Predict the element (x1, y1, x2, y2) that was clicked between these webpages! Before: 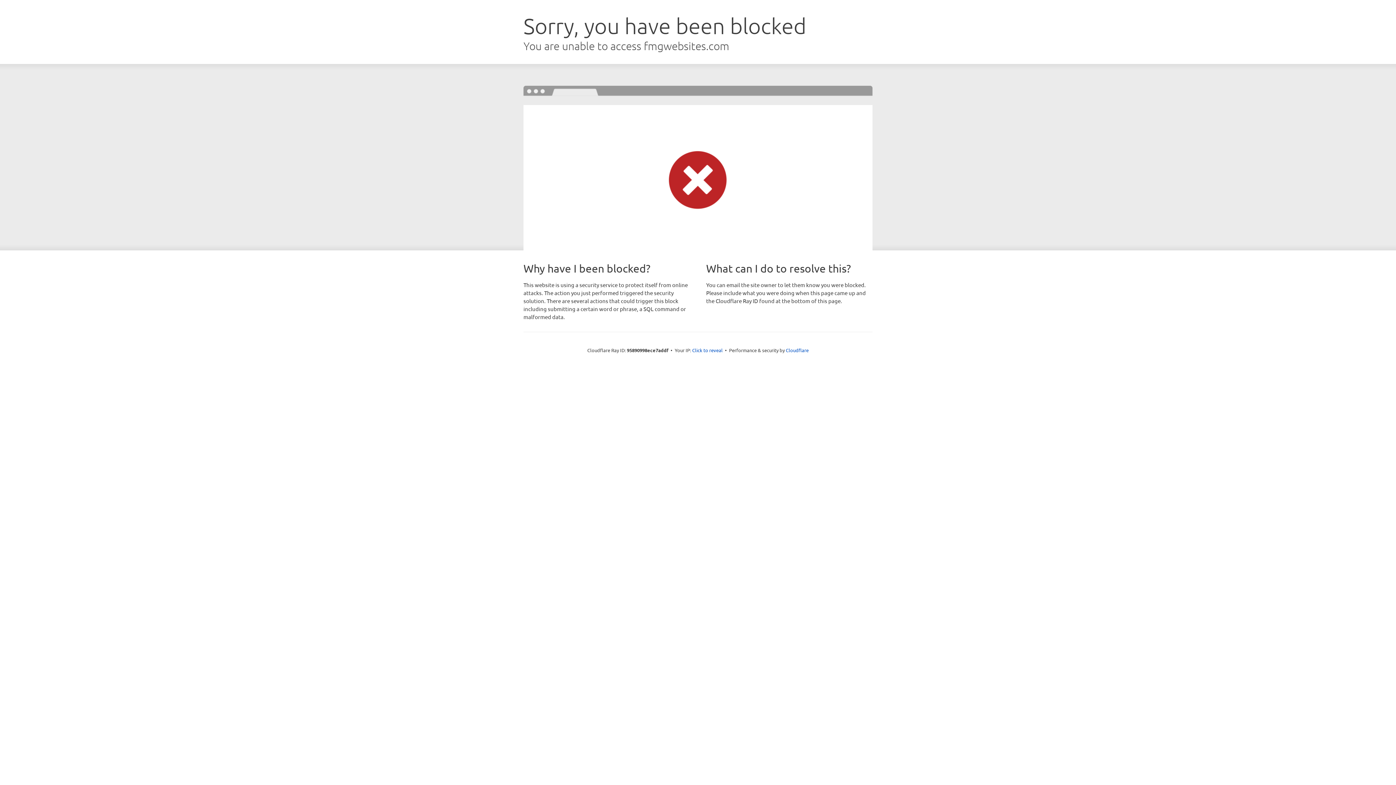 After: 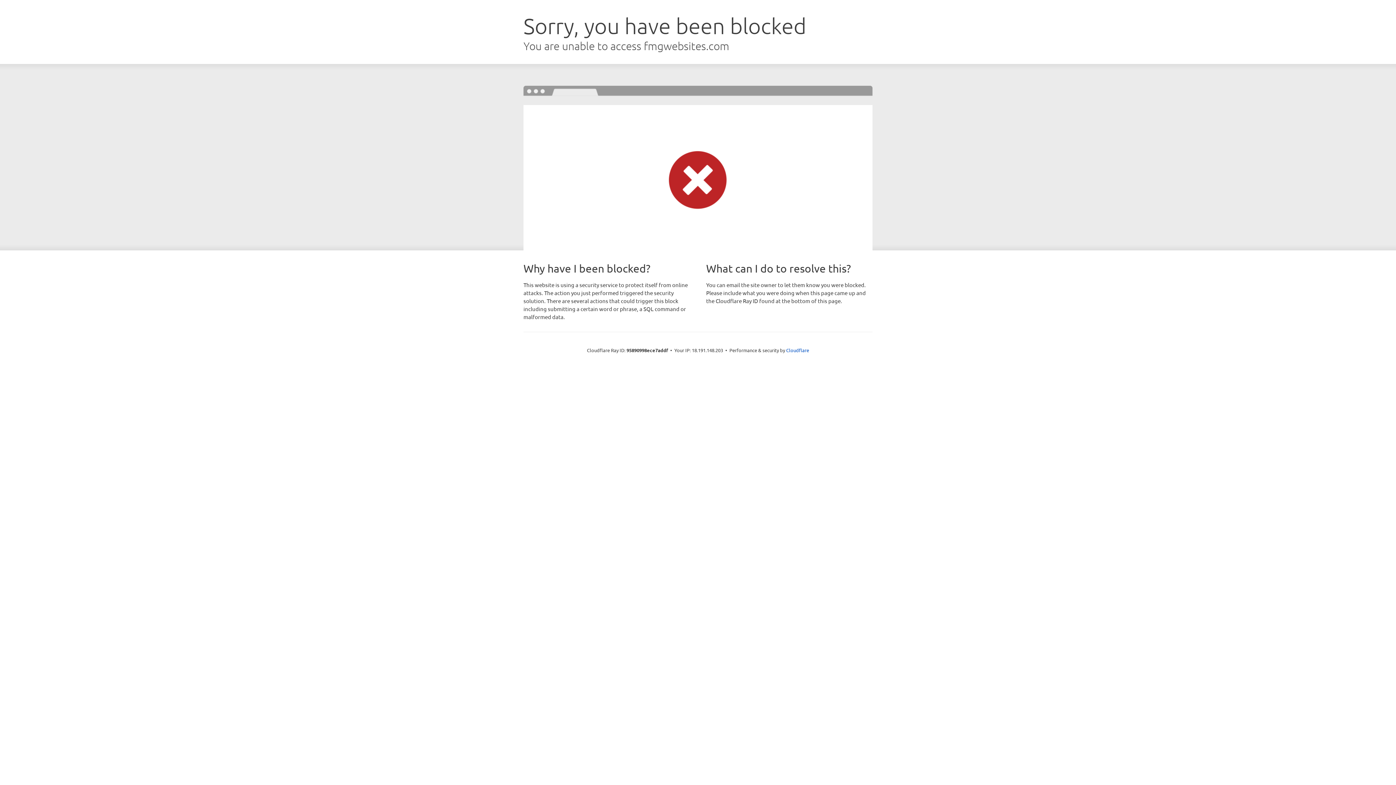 Action: bbox: (692, 346, 722, 353) label: Click to reveal